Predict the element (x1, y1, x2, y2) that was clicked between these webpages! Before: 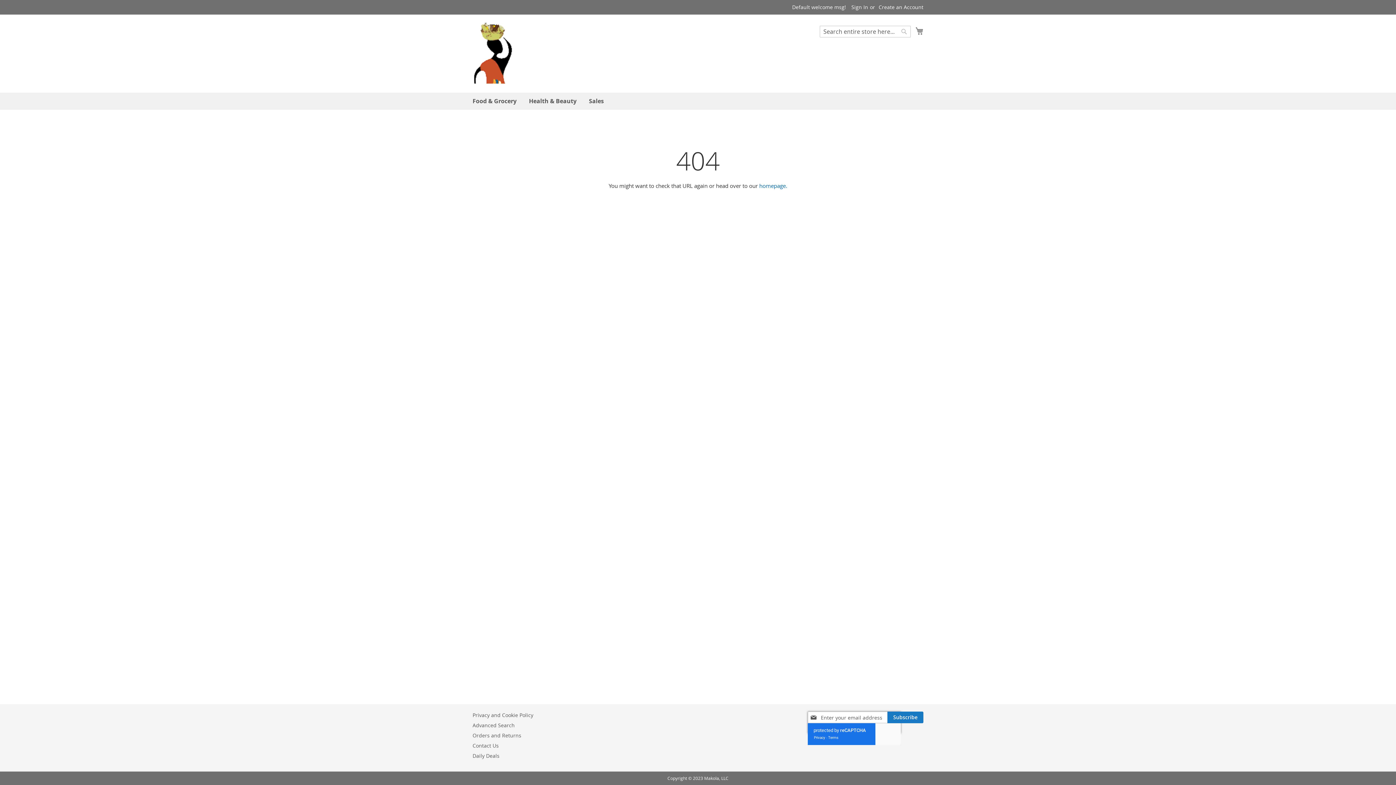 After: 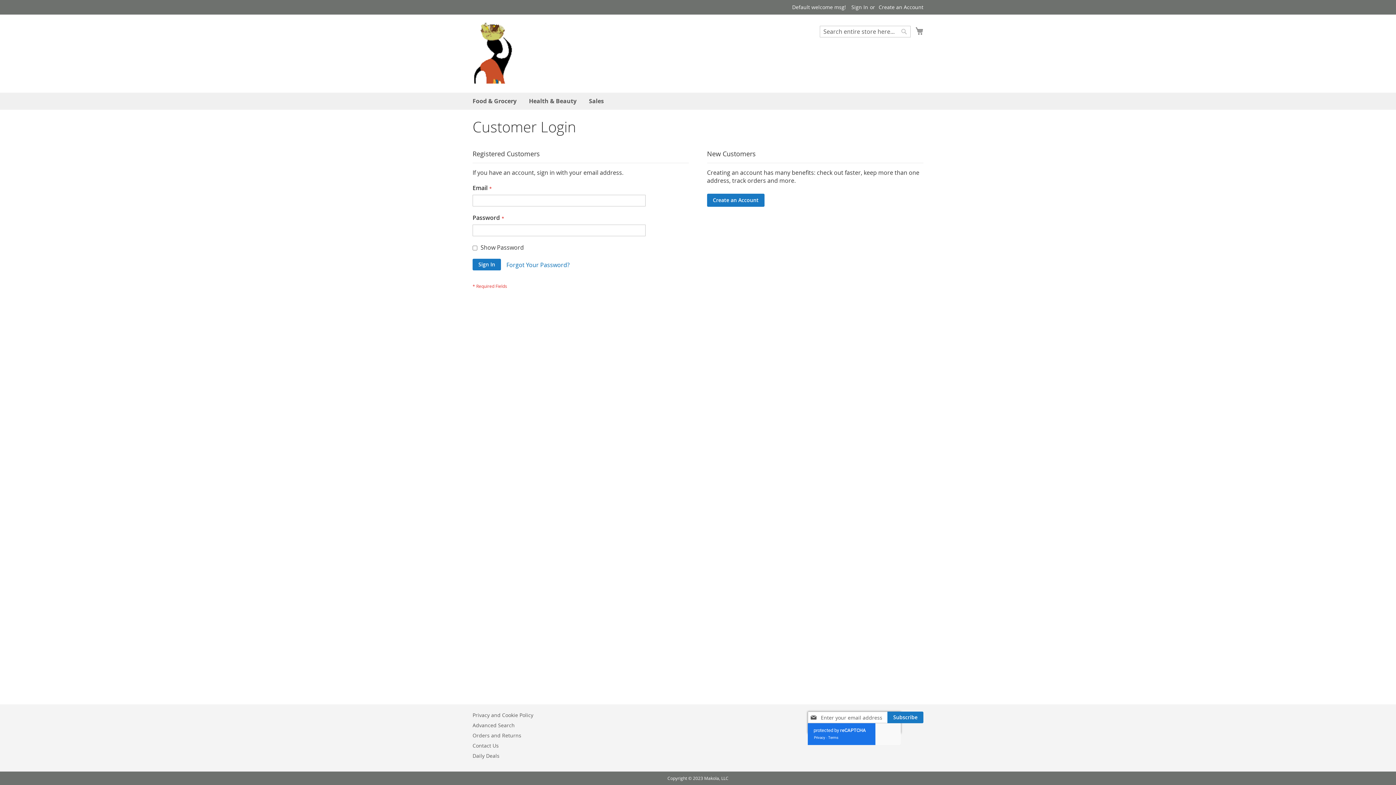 Action: label: Sign In bbox: (851, 3, 868, 10)